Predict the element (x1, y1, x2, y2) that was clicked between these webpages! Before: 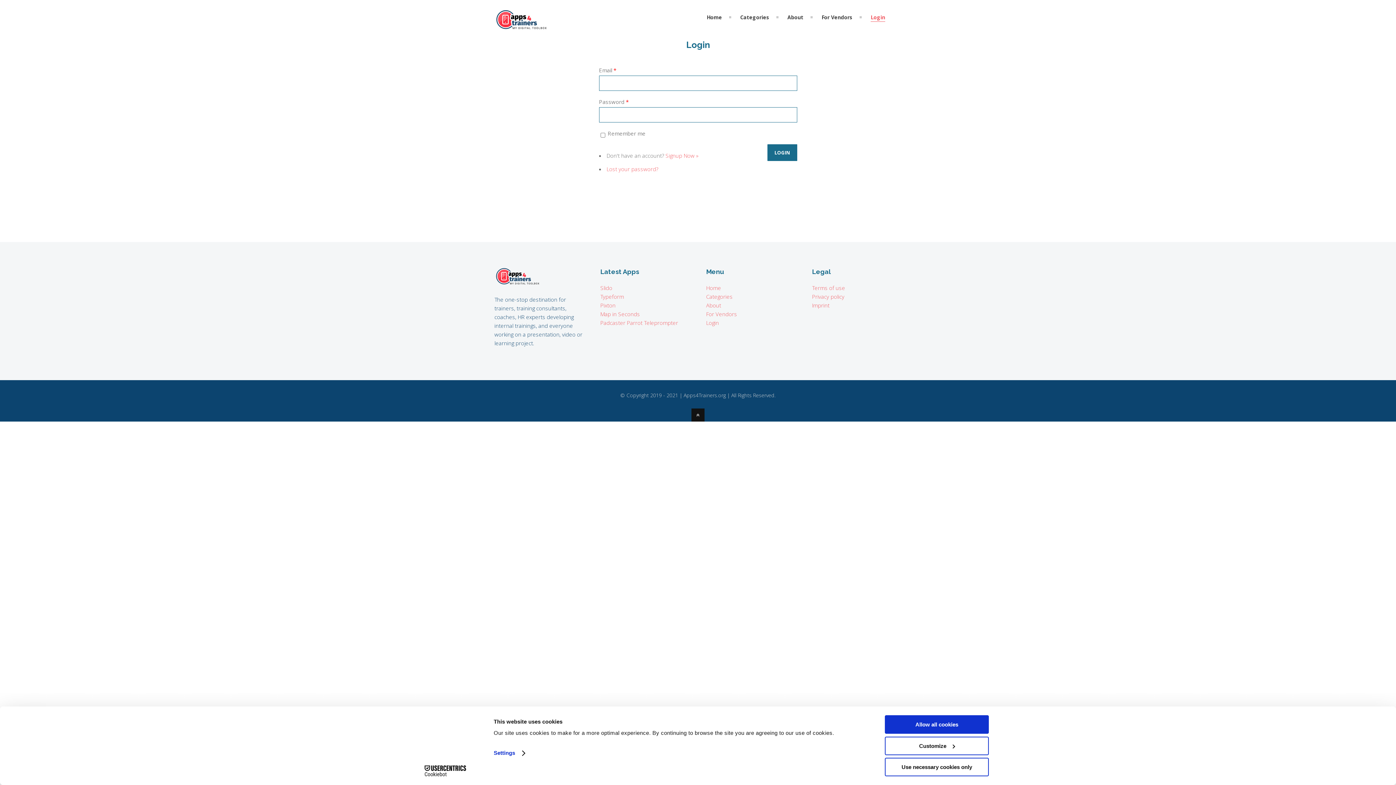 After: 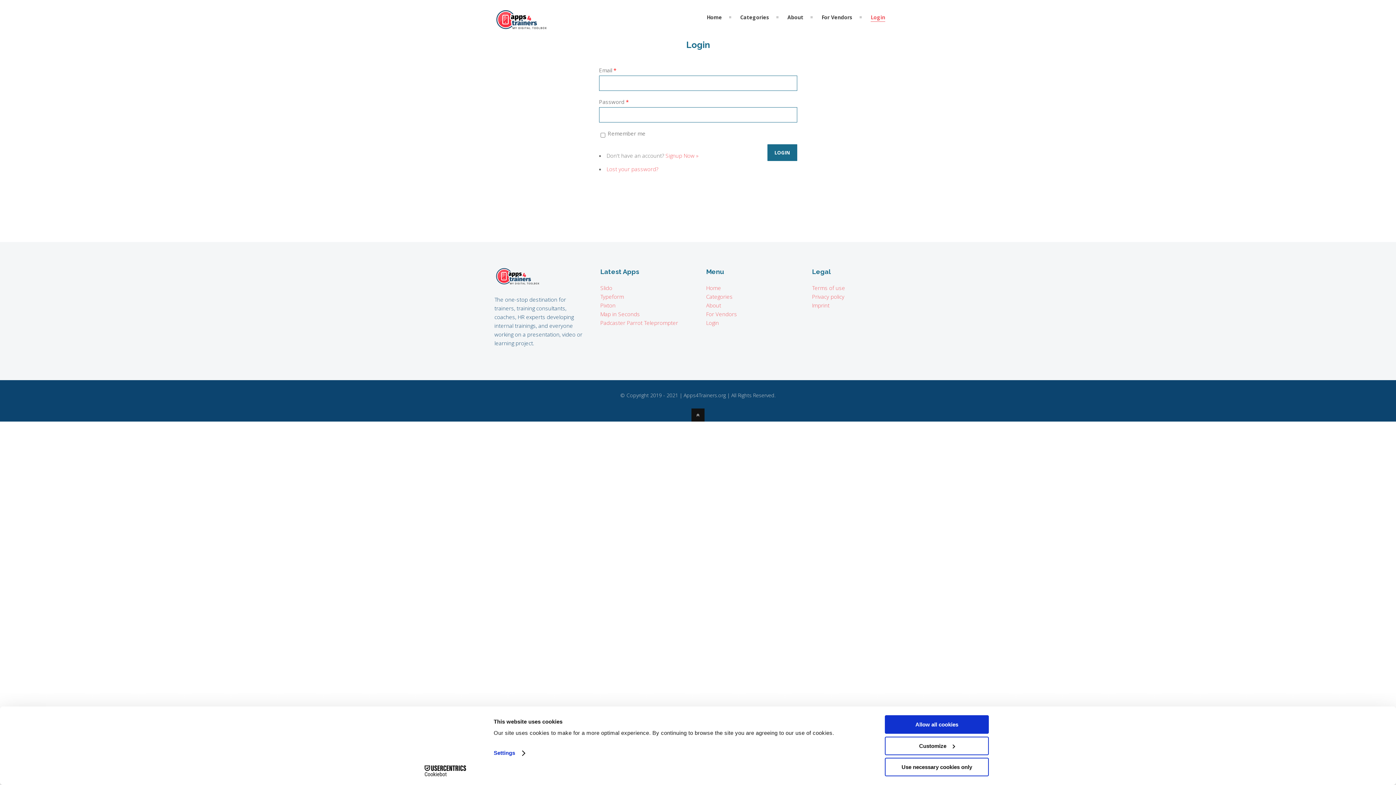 Action: bbox: (413, 765, 477, 776) label: Cookiebot - opens in a new window